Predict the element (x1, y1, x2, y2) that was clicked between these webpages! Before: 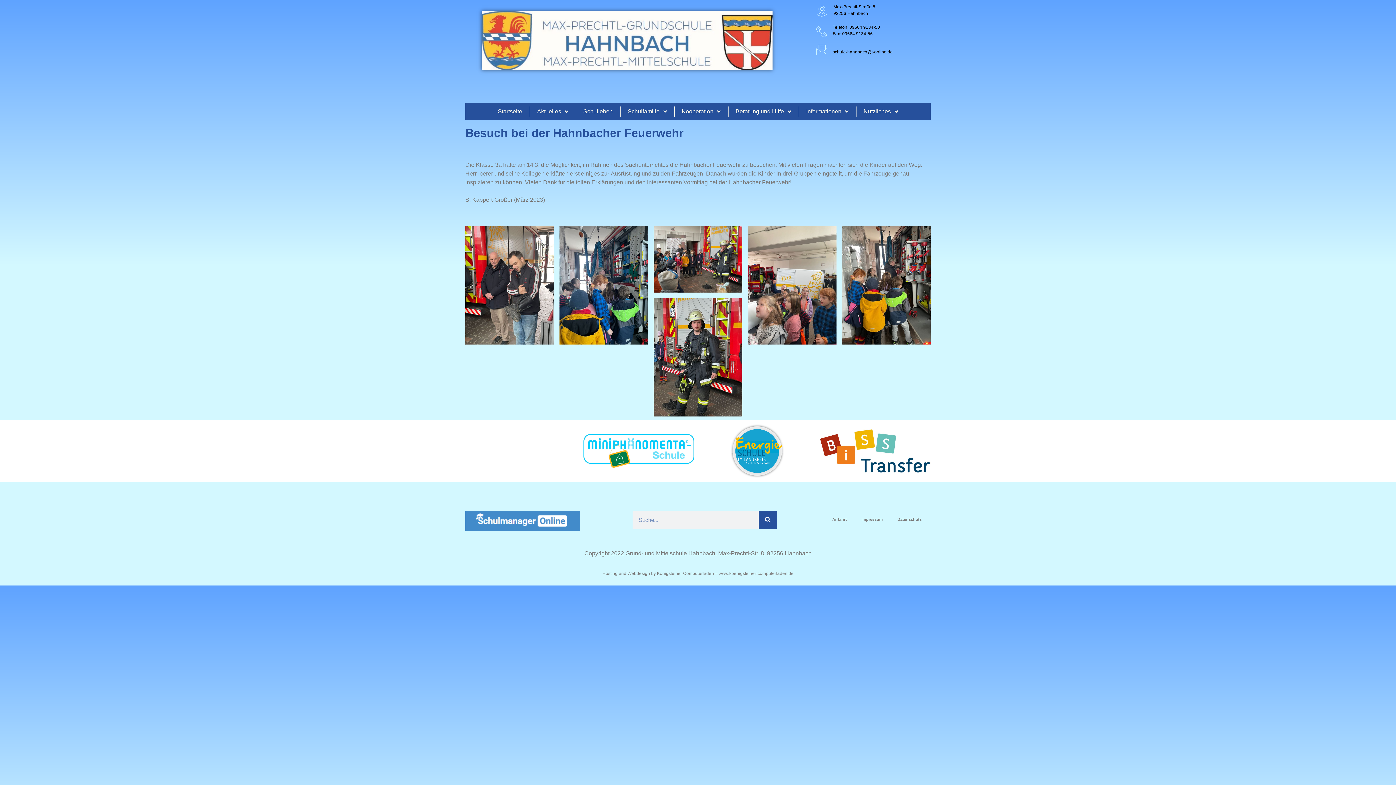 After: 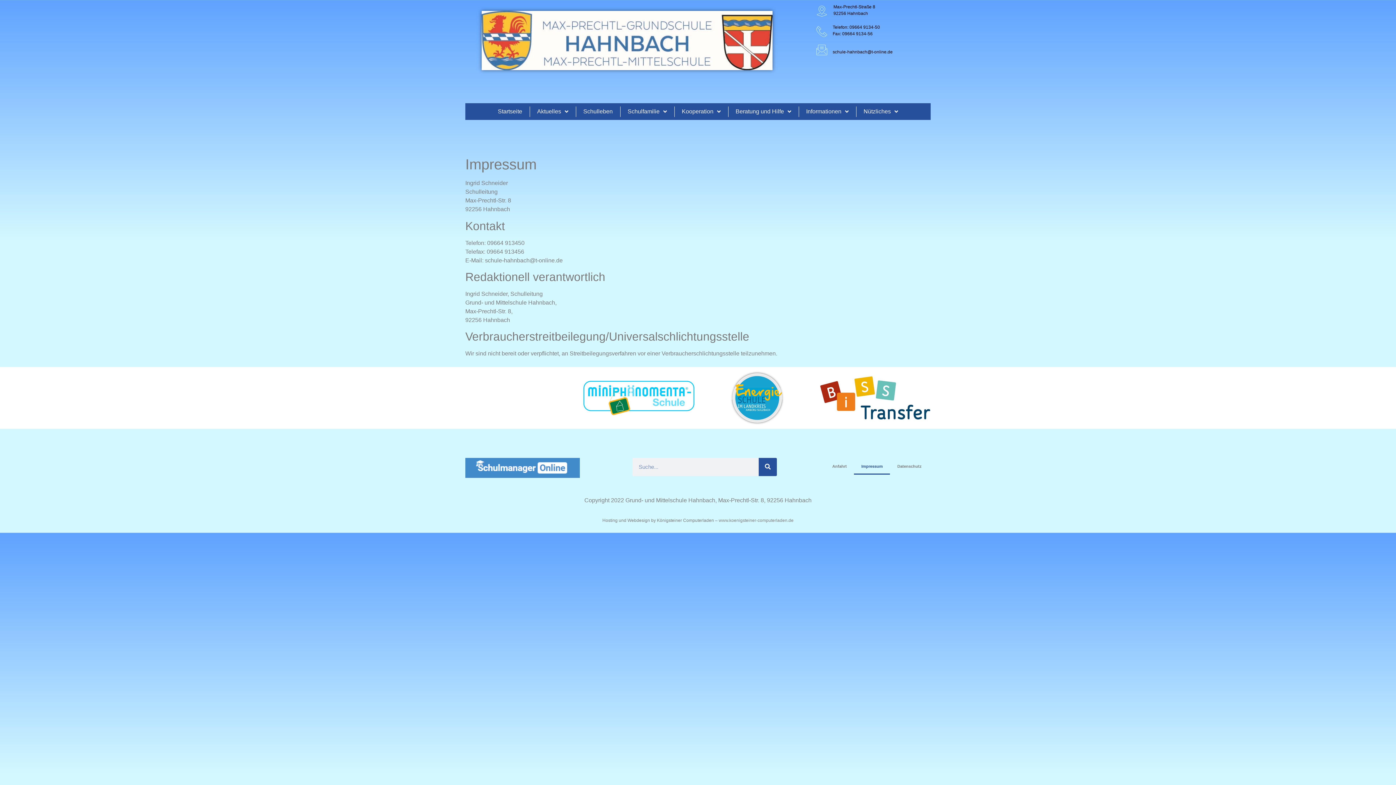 Action: label: Impressum bbox: (854, 511, 890, 527)